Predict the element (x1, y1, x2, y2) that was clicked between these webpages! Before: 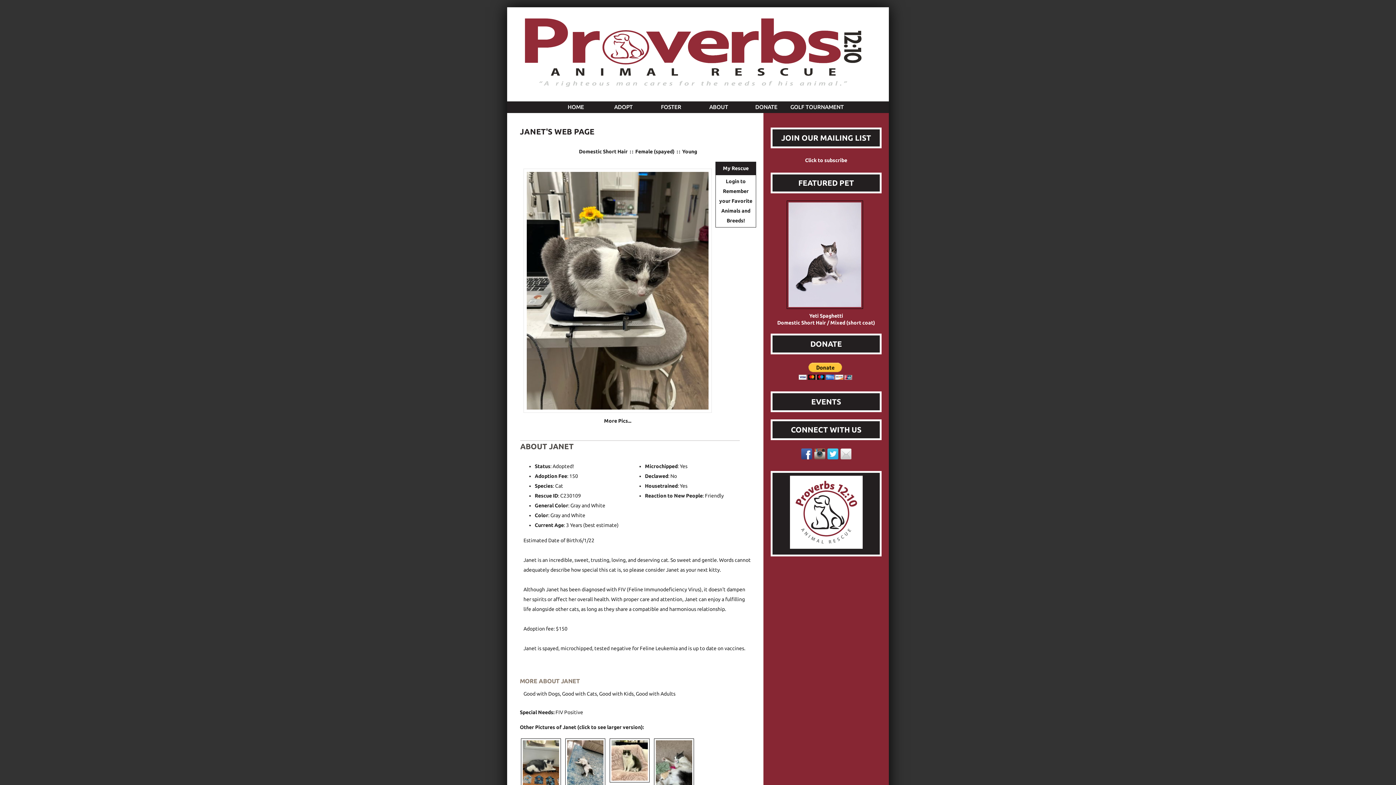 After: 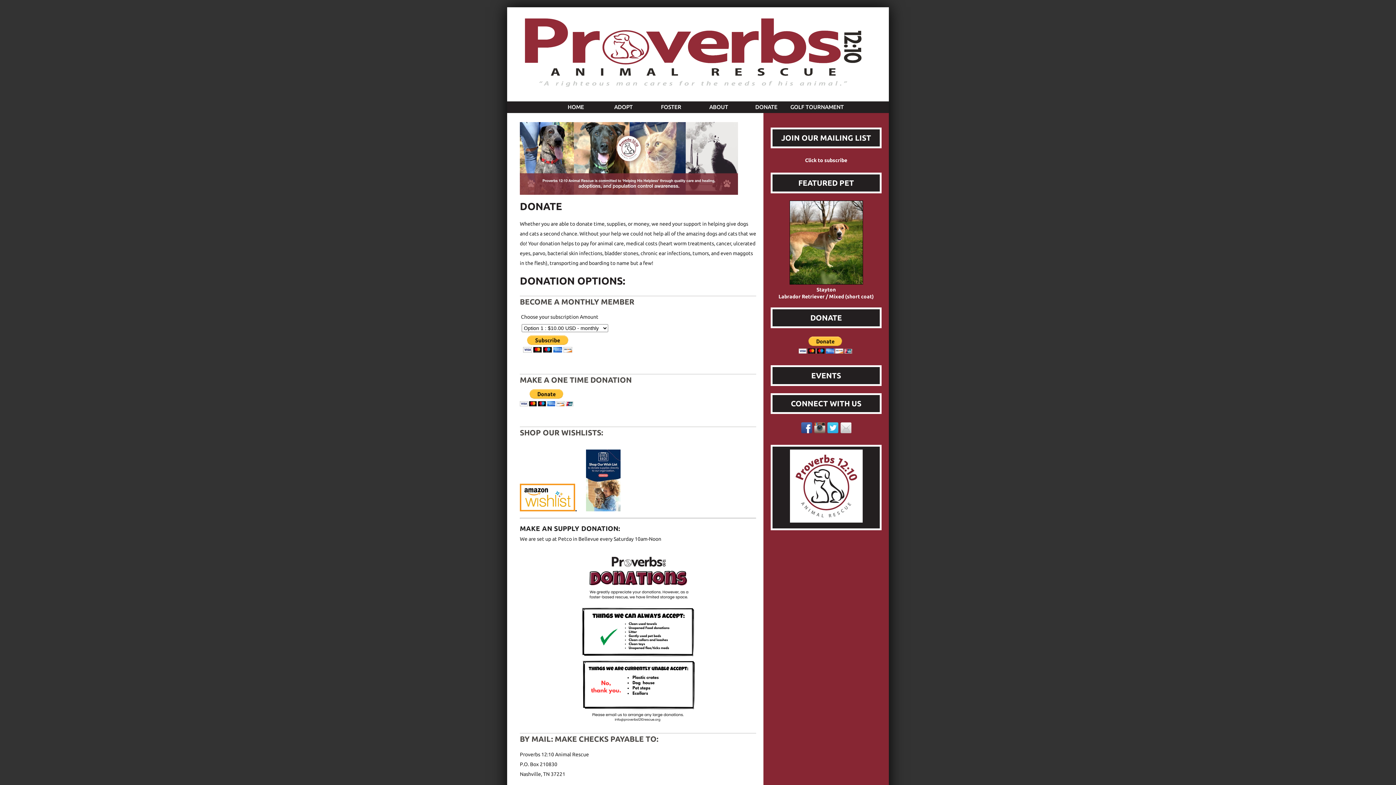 Action: bbox: (742, 101, 792, 118)